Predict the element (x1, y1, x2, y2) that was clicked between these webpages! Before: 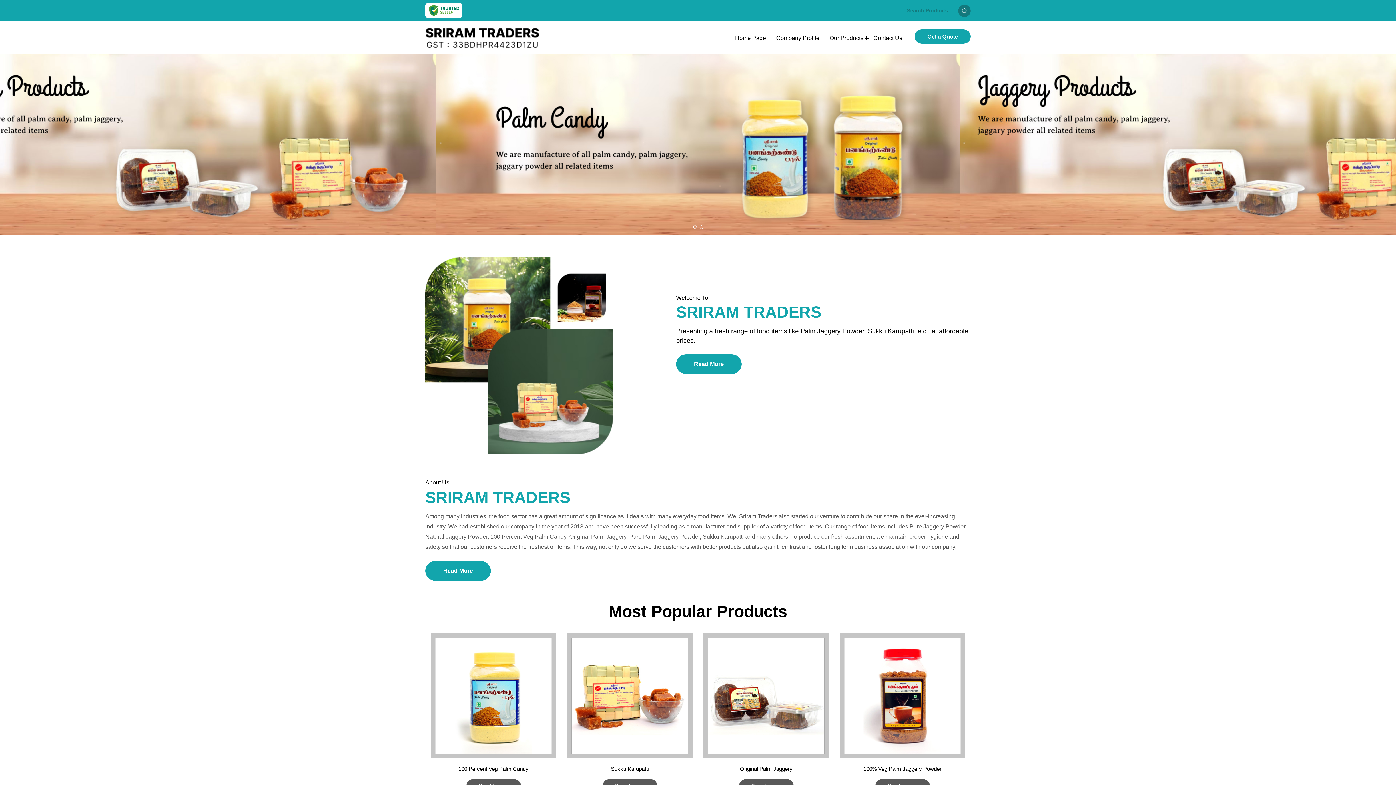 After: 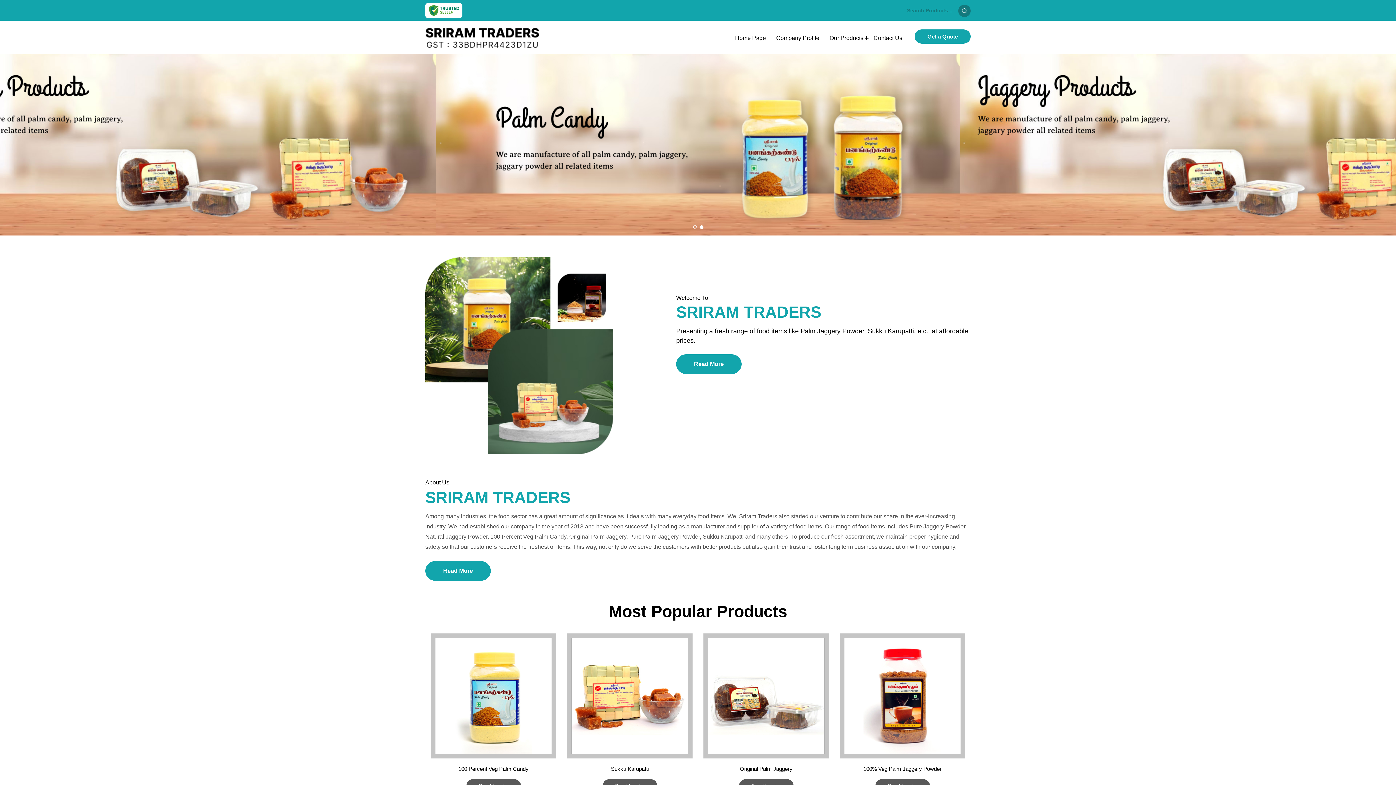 Action: bbox: (700, 225, 703, 229) label: 2 of 2